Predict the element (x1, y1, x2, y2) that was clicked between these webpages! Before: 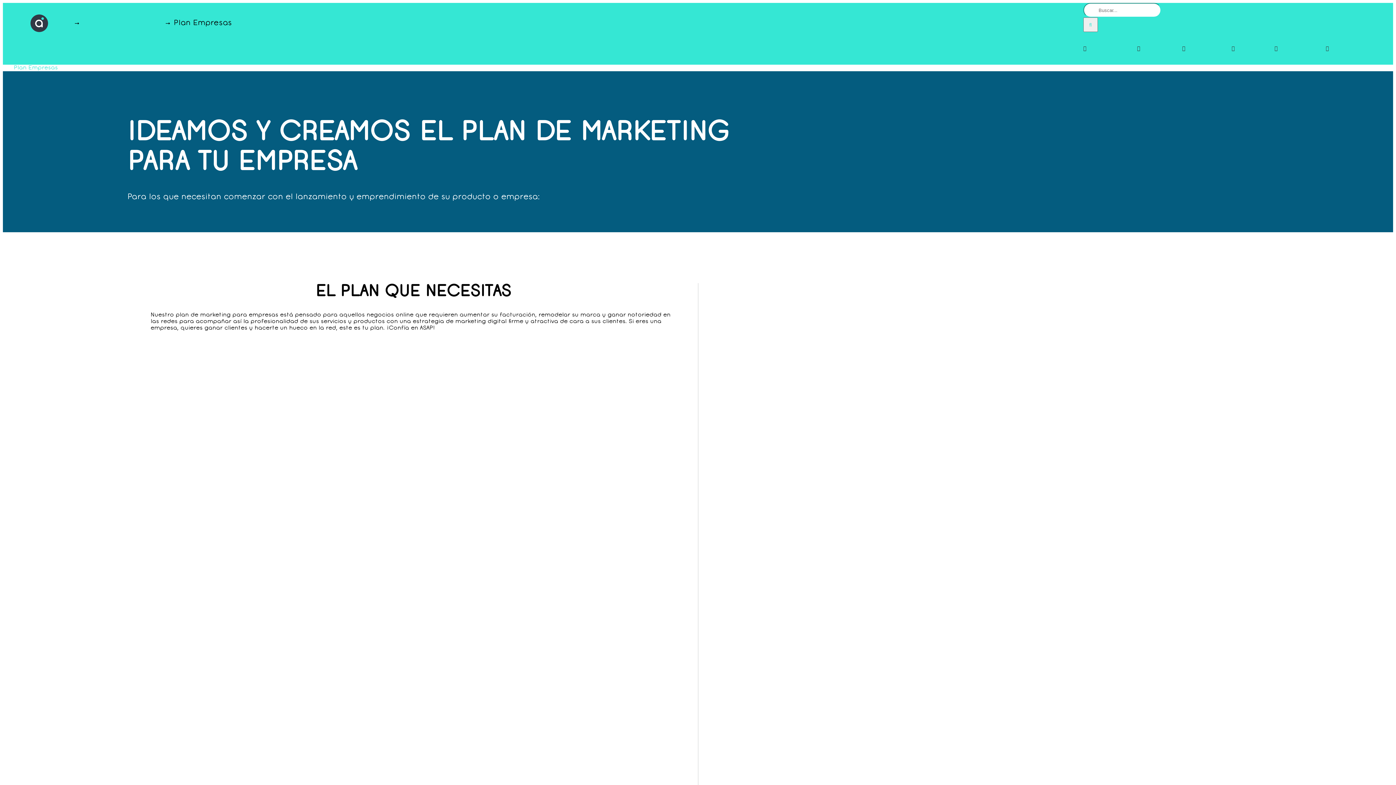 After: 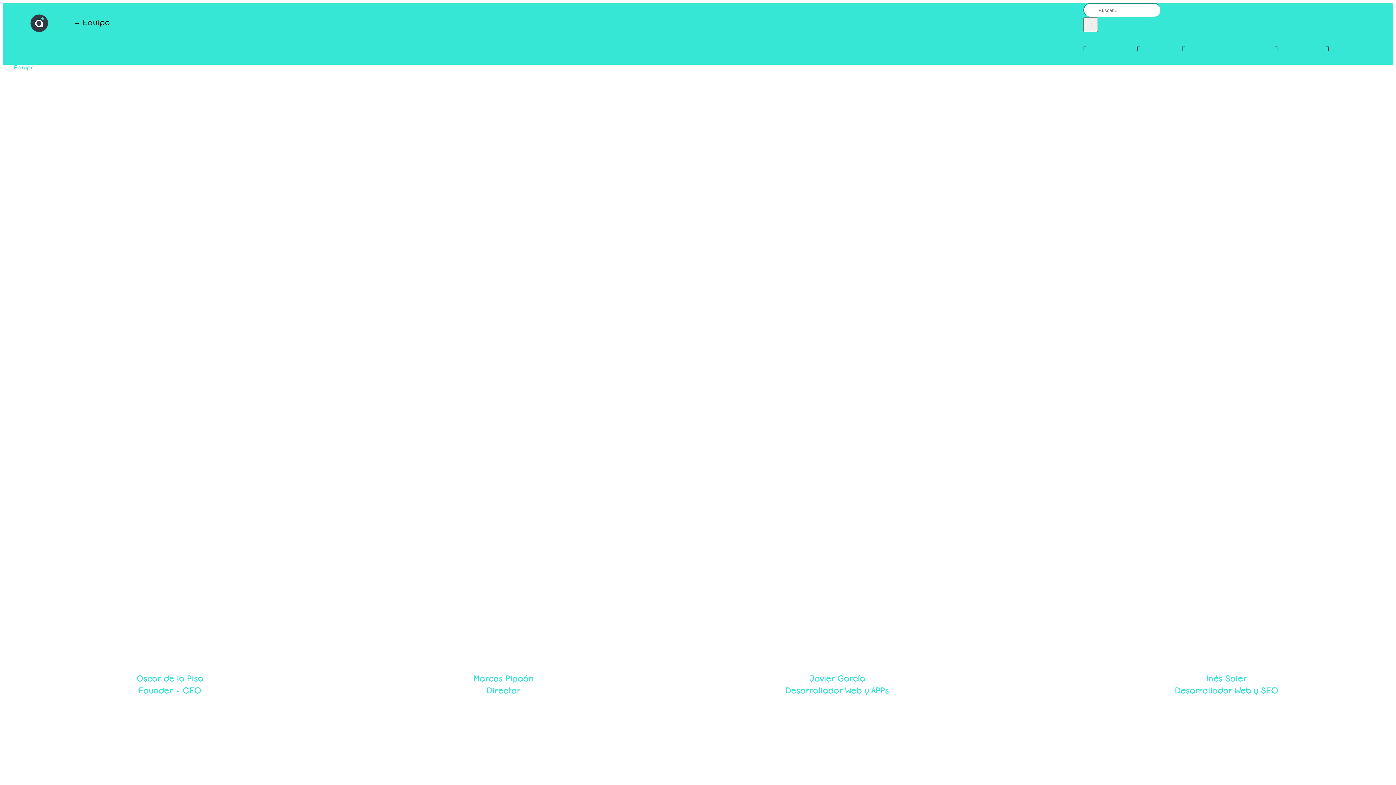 Action: bbox: (1232, 32, 1258, 64) label: EQUIPO